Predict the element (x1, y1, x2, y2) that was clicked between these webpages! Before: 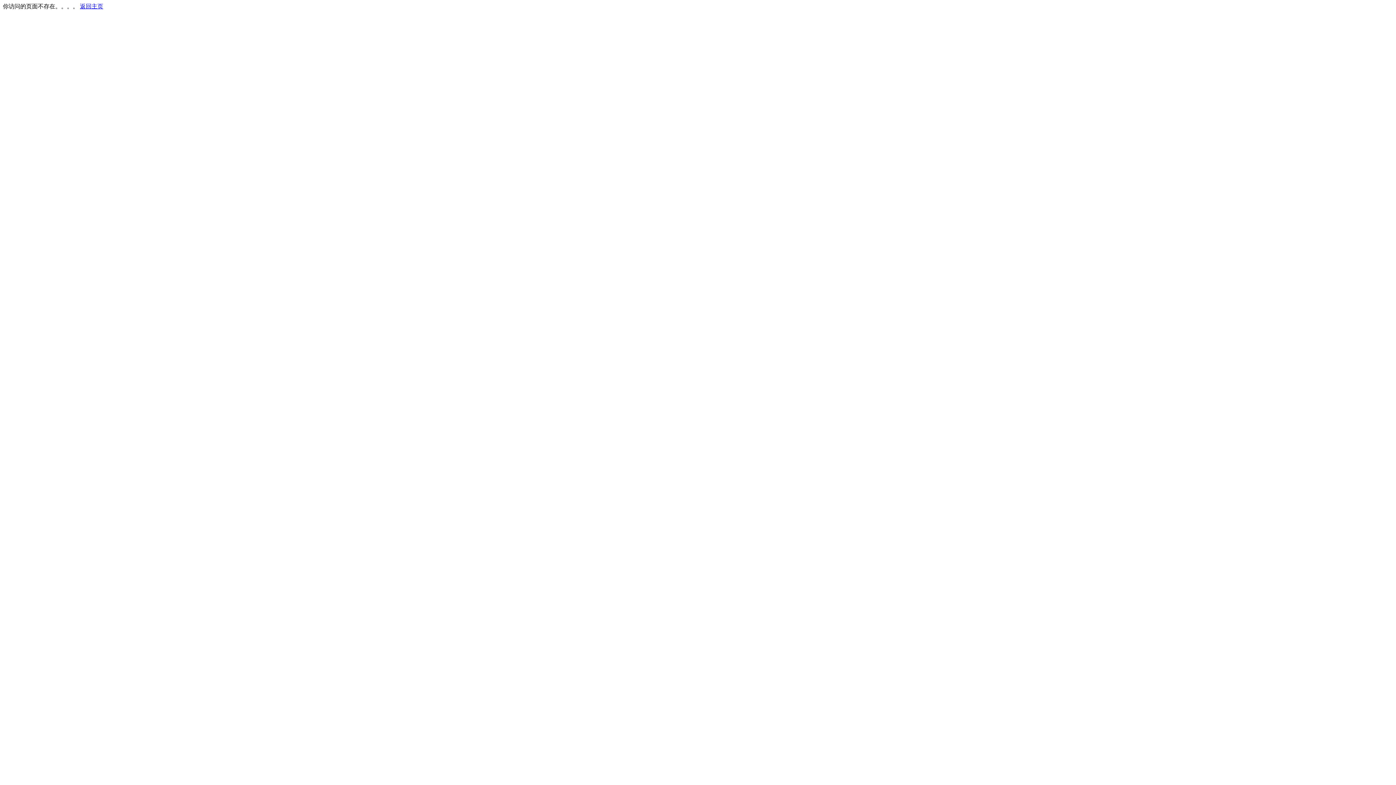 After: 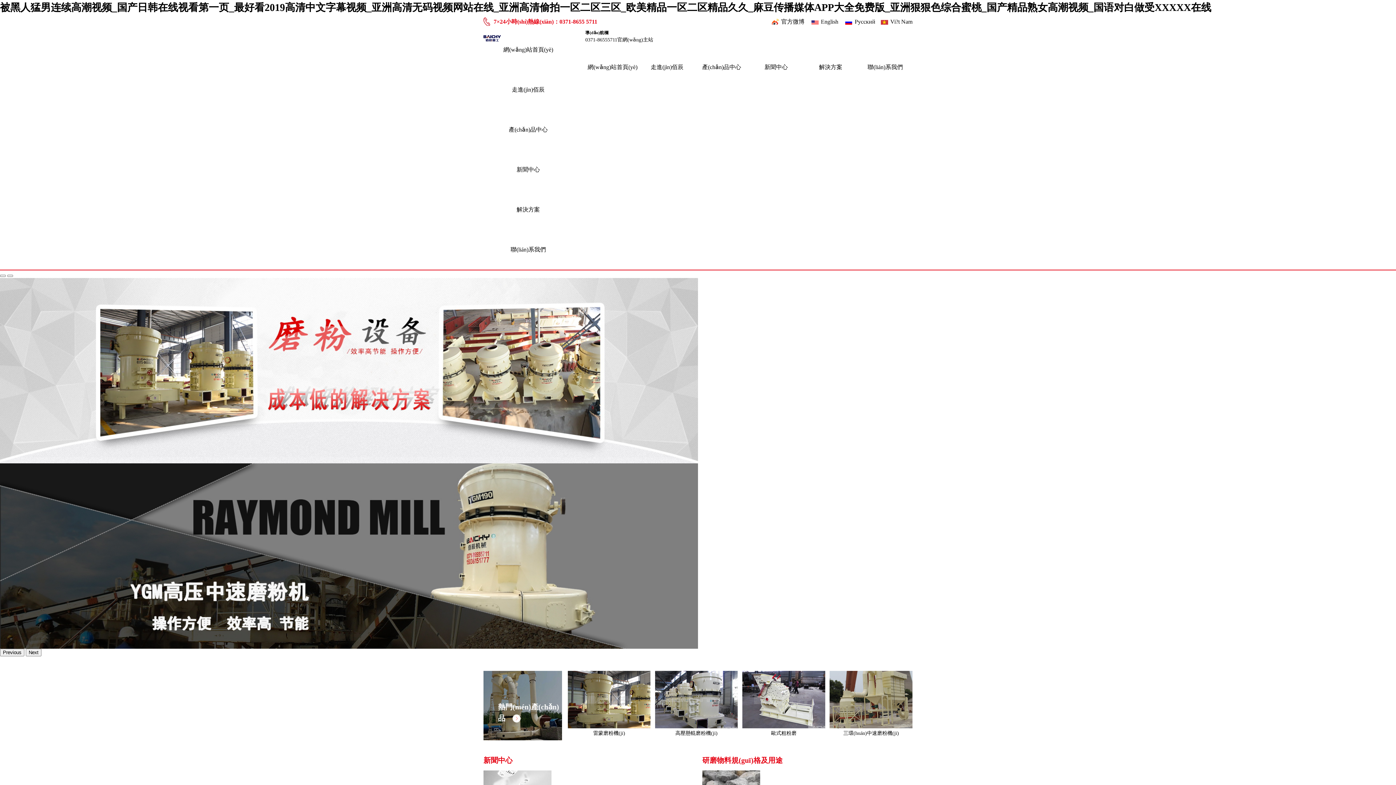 Action: label: 返回主页 bbox: (80, 3, 103, 9)